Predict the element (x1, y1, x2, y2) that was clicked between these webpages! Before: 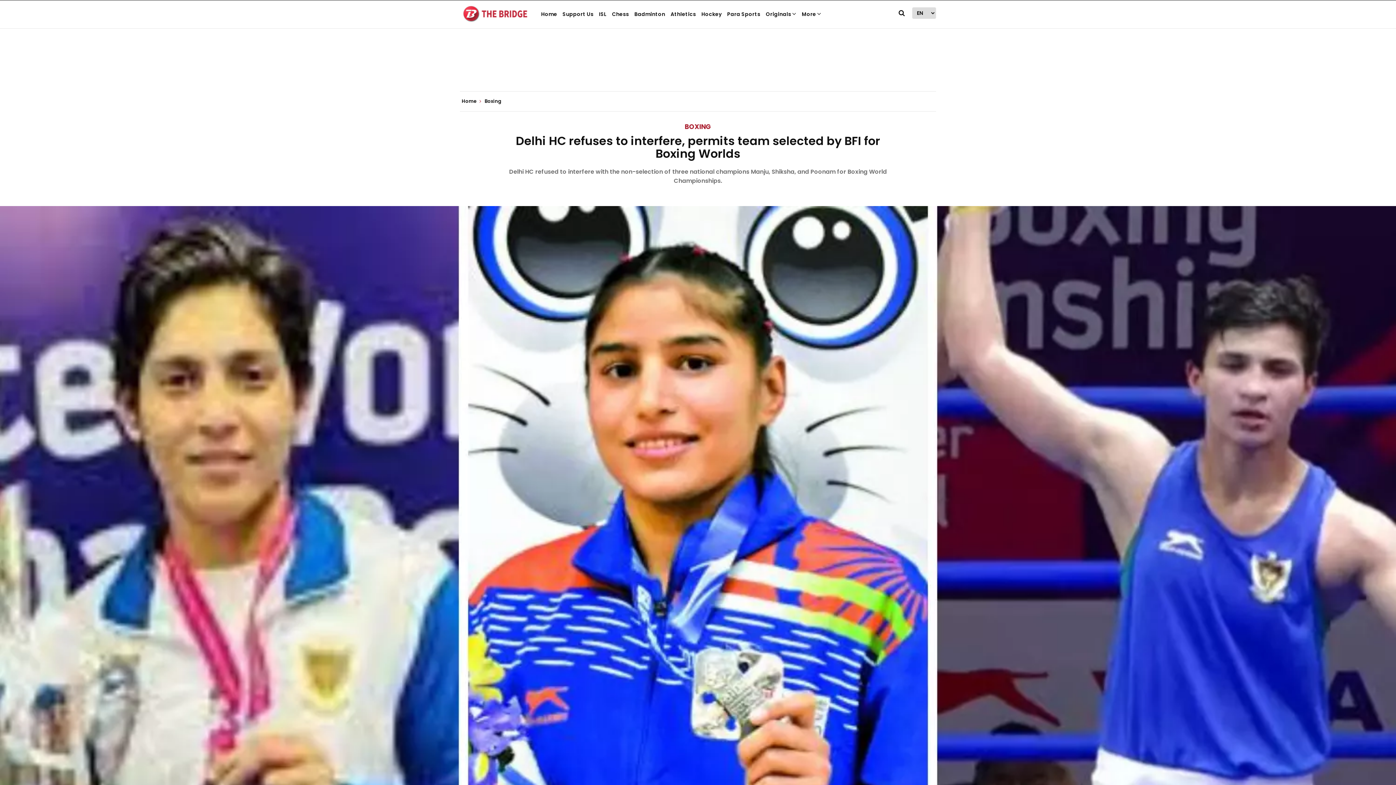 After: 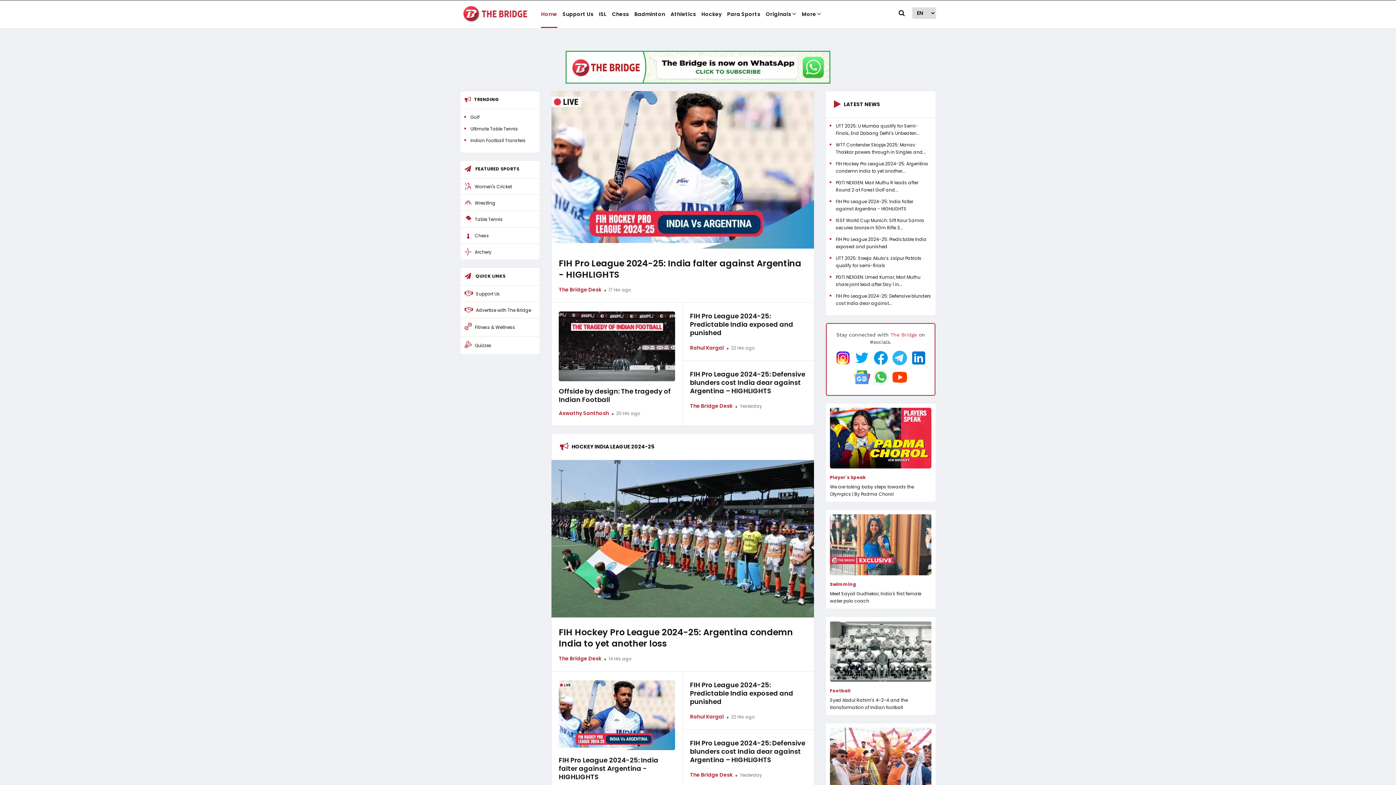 Action: bbox: (460, 9, 530, 16)